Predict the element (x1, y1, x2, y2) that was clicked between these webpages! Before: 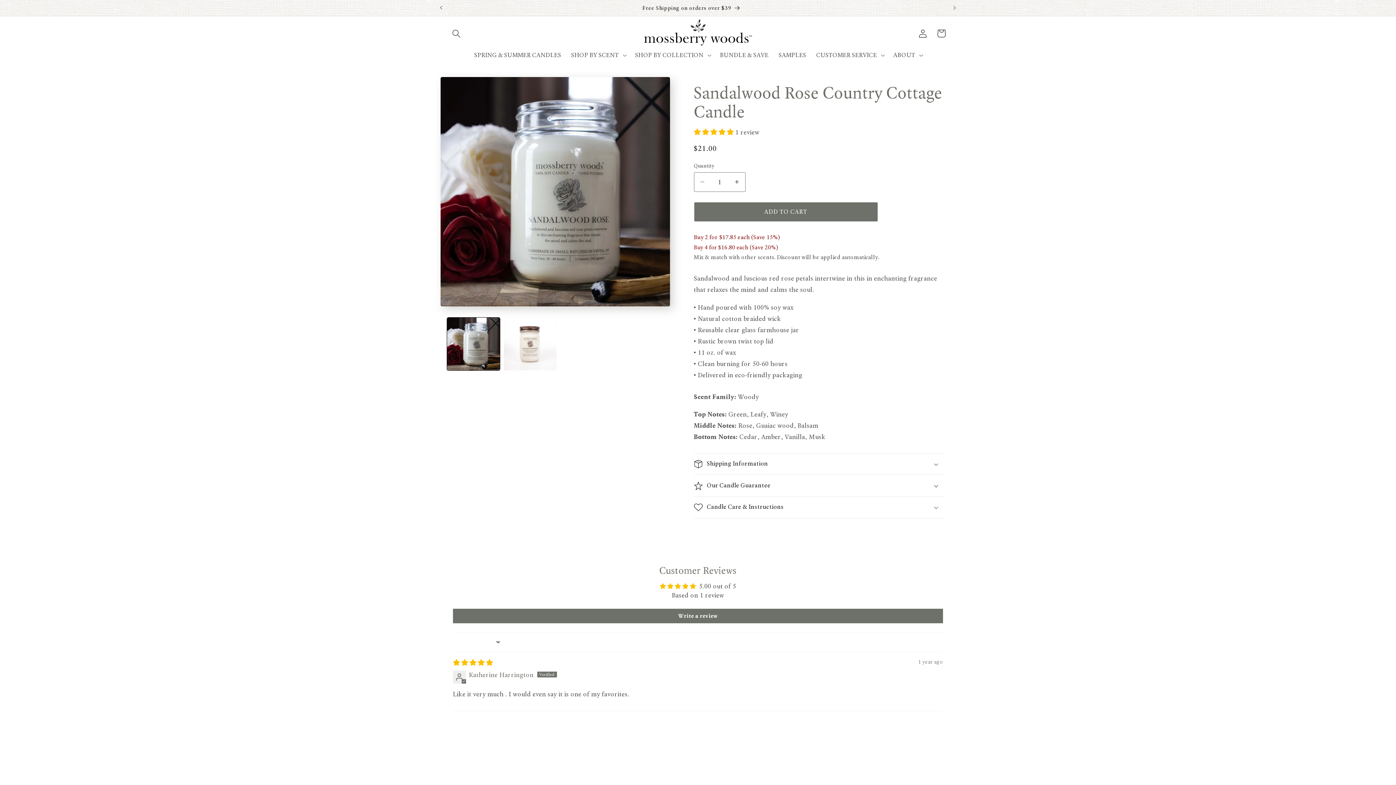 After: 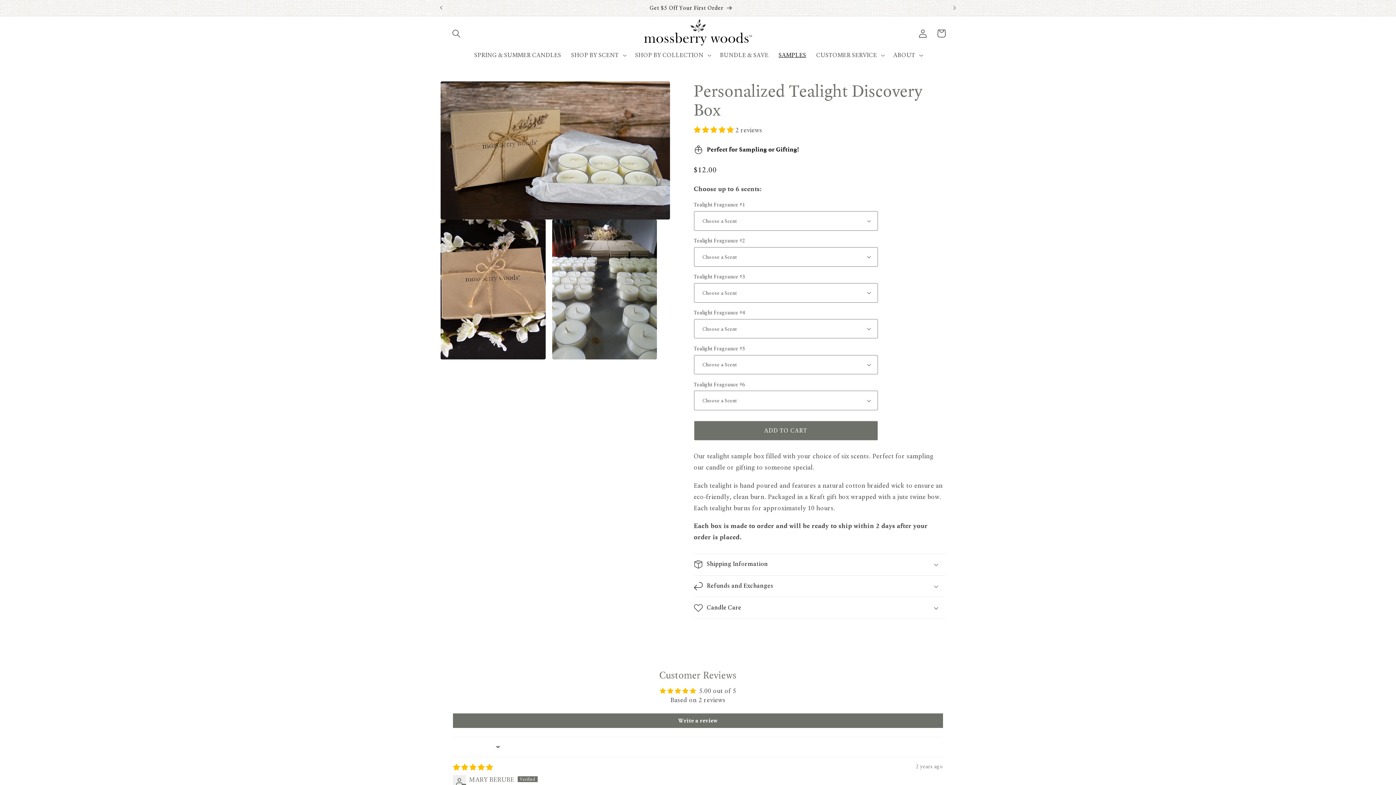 Action: bbox: (773, 46, 811, 64) label: SAMPLES